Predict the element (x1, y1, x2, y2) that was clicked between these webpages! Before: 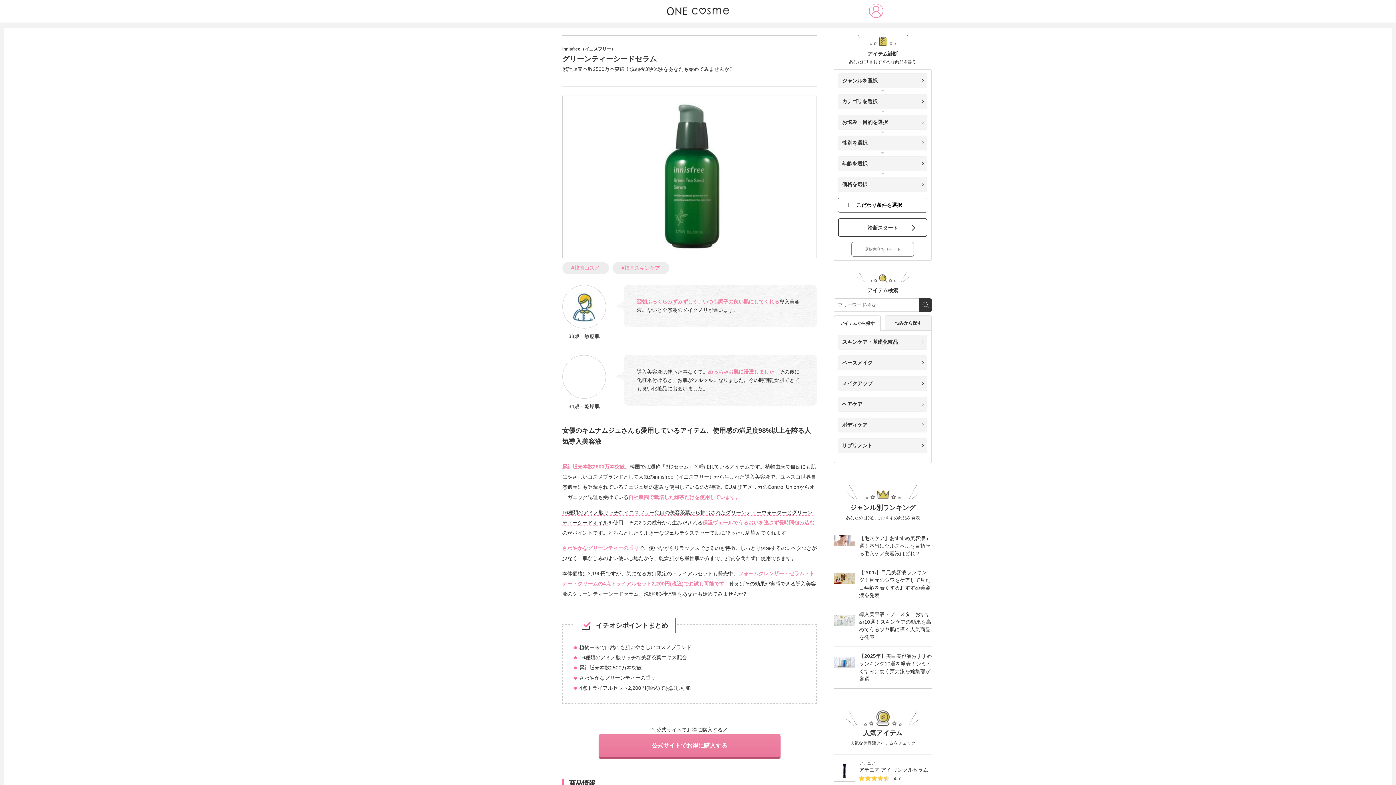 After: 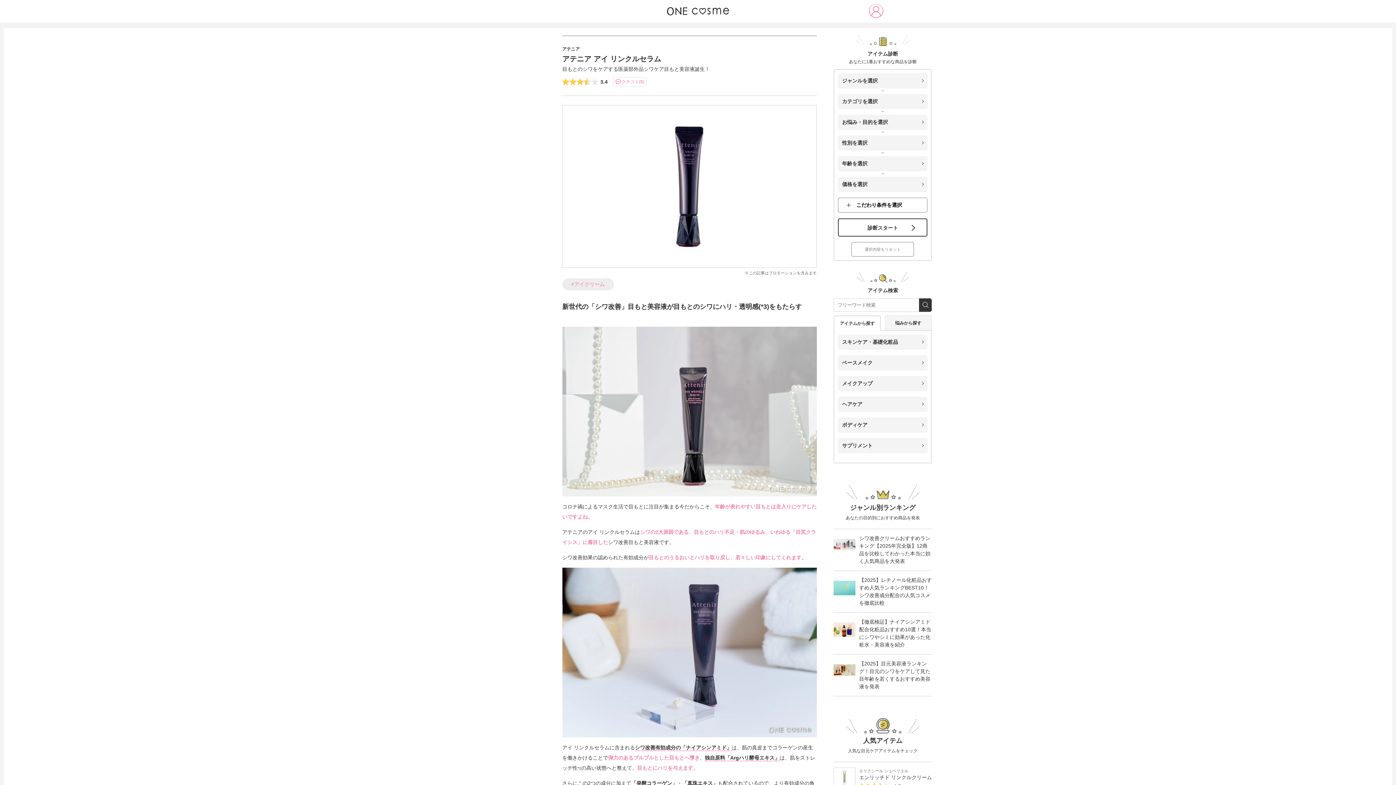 Action: bbox: (833, 760, 932, 782) label:  
アテニア
アテニア アイ リンクルセラム

 4.7